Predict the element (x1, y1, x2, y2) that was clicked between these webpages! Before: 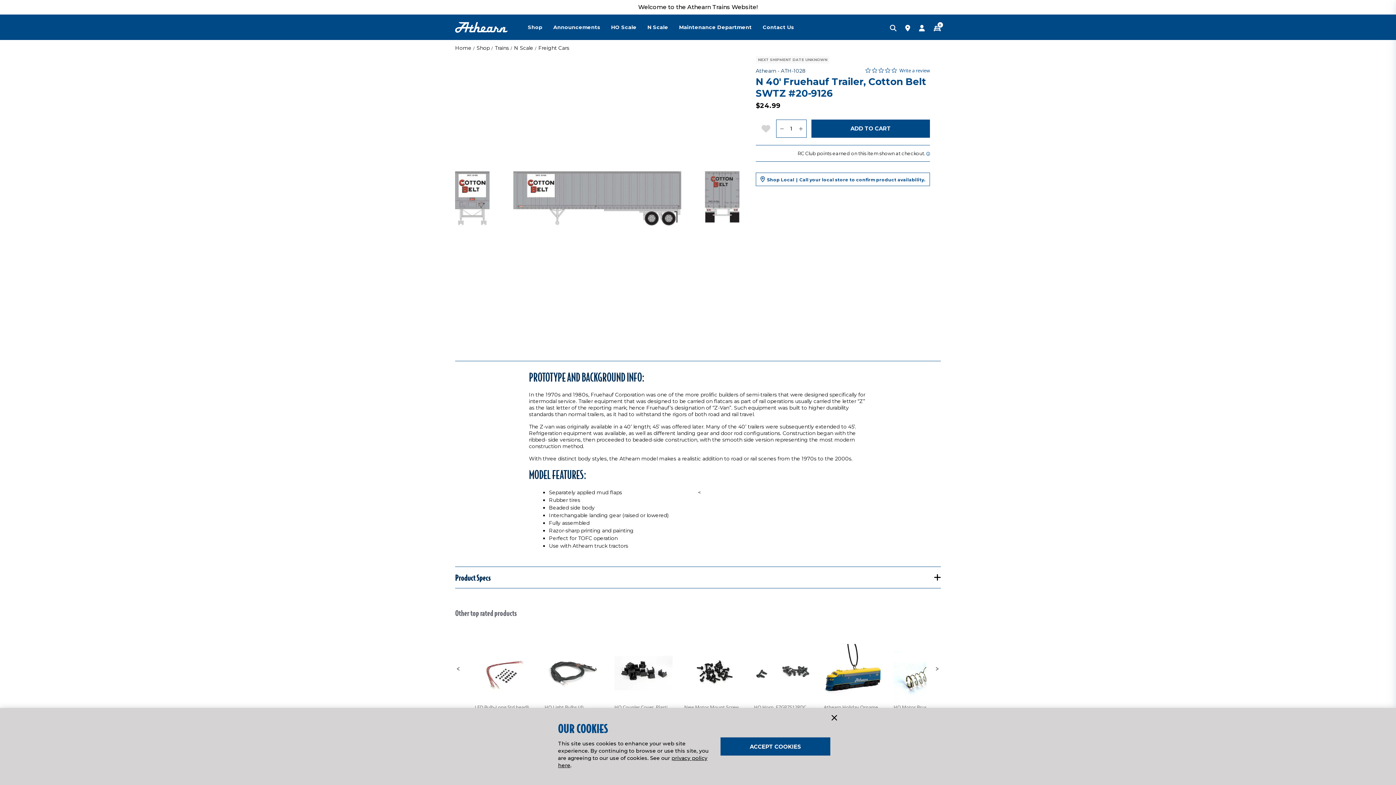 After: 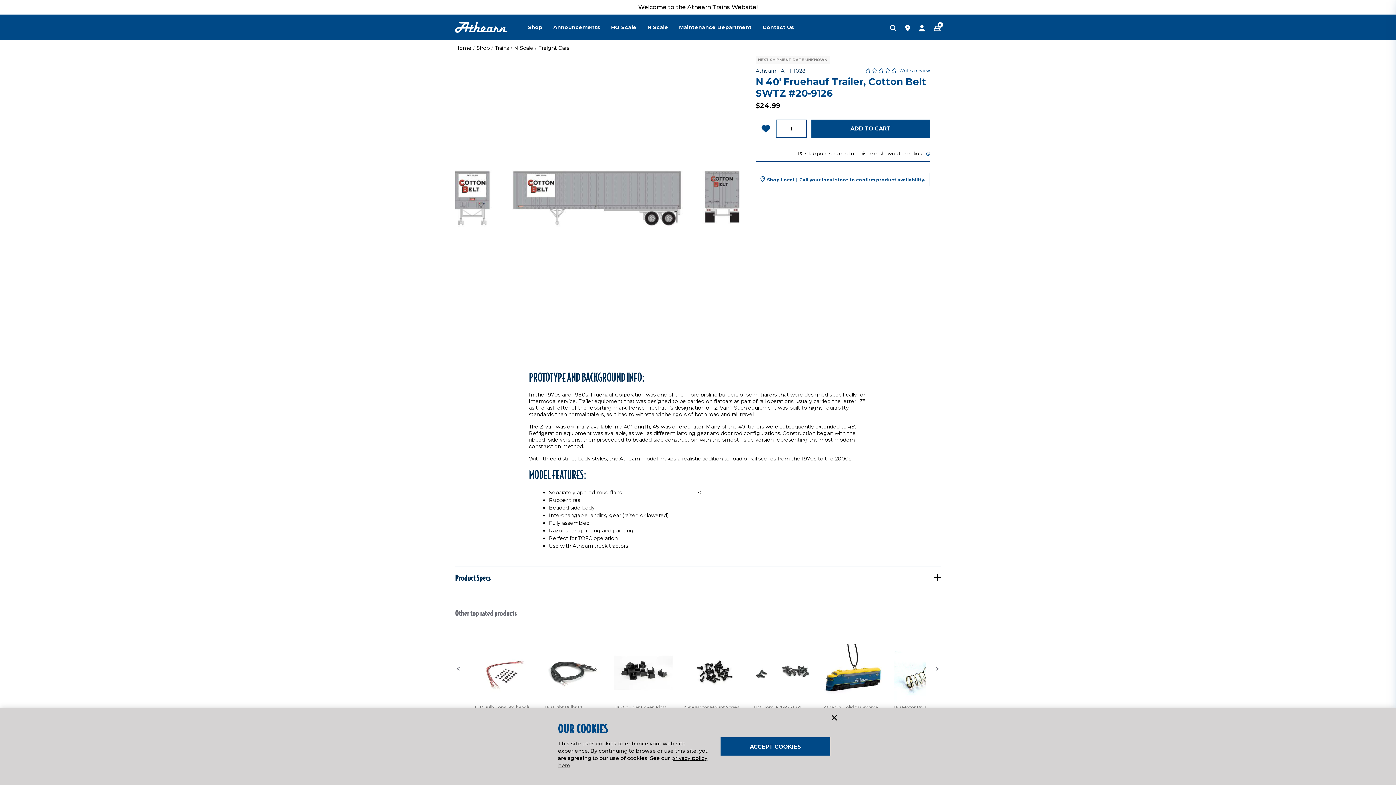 Action: label: Add to Wishlist bbox: (755, 119, 776, 137)